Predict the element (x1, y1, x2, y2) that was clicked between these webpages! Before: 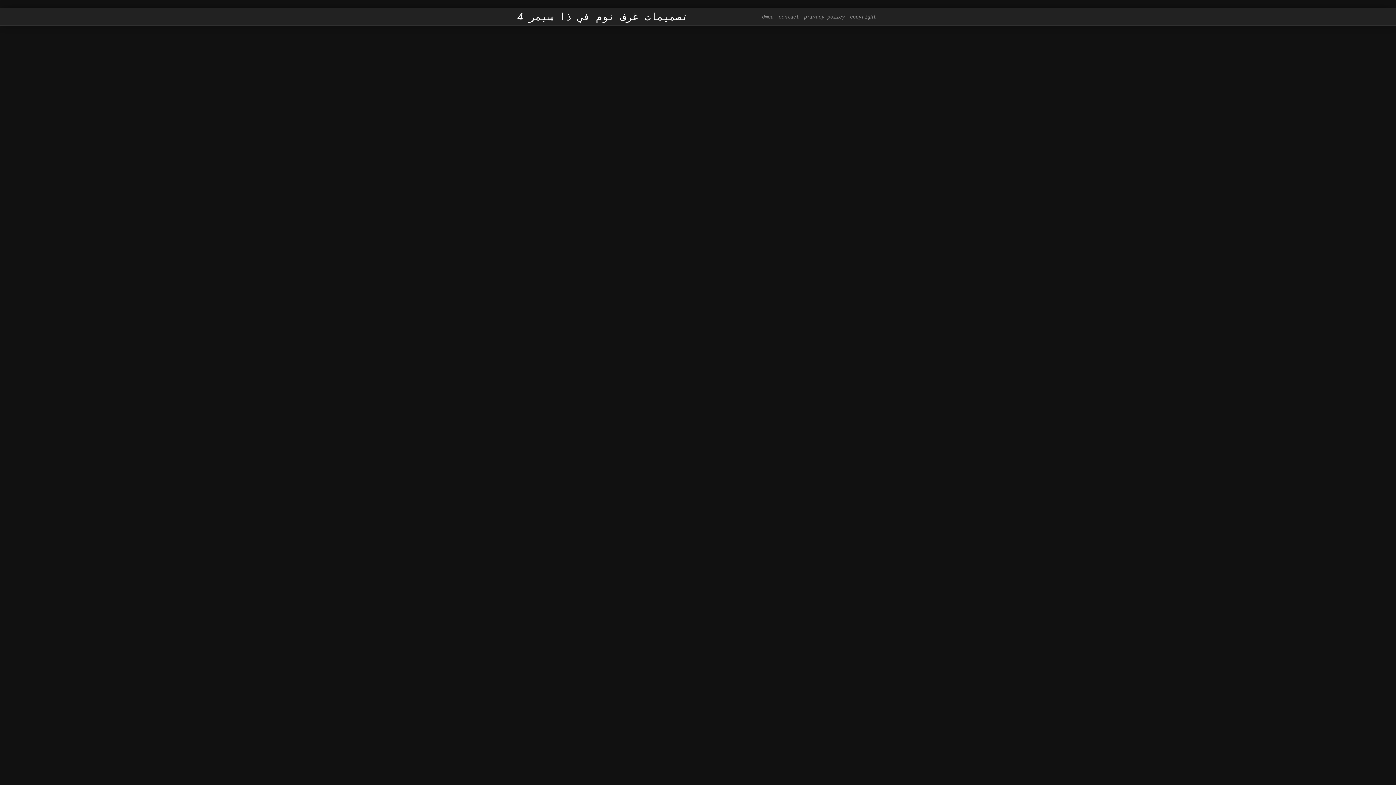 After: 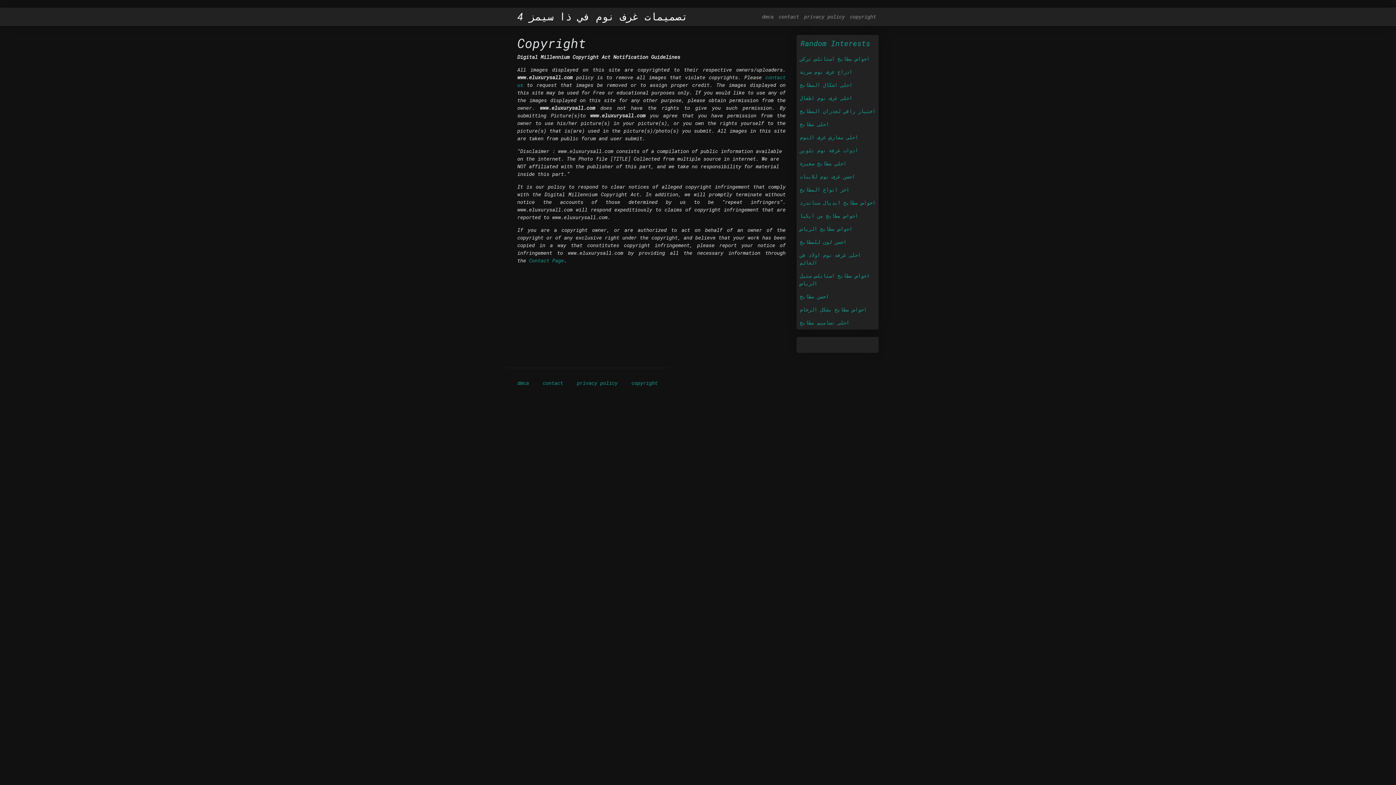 Action: bbox: (847, 10, 878, 22) label: copyright